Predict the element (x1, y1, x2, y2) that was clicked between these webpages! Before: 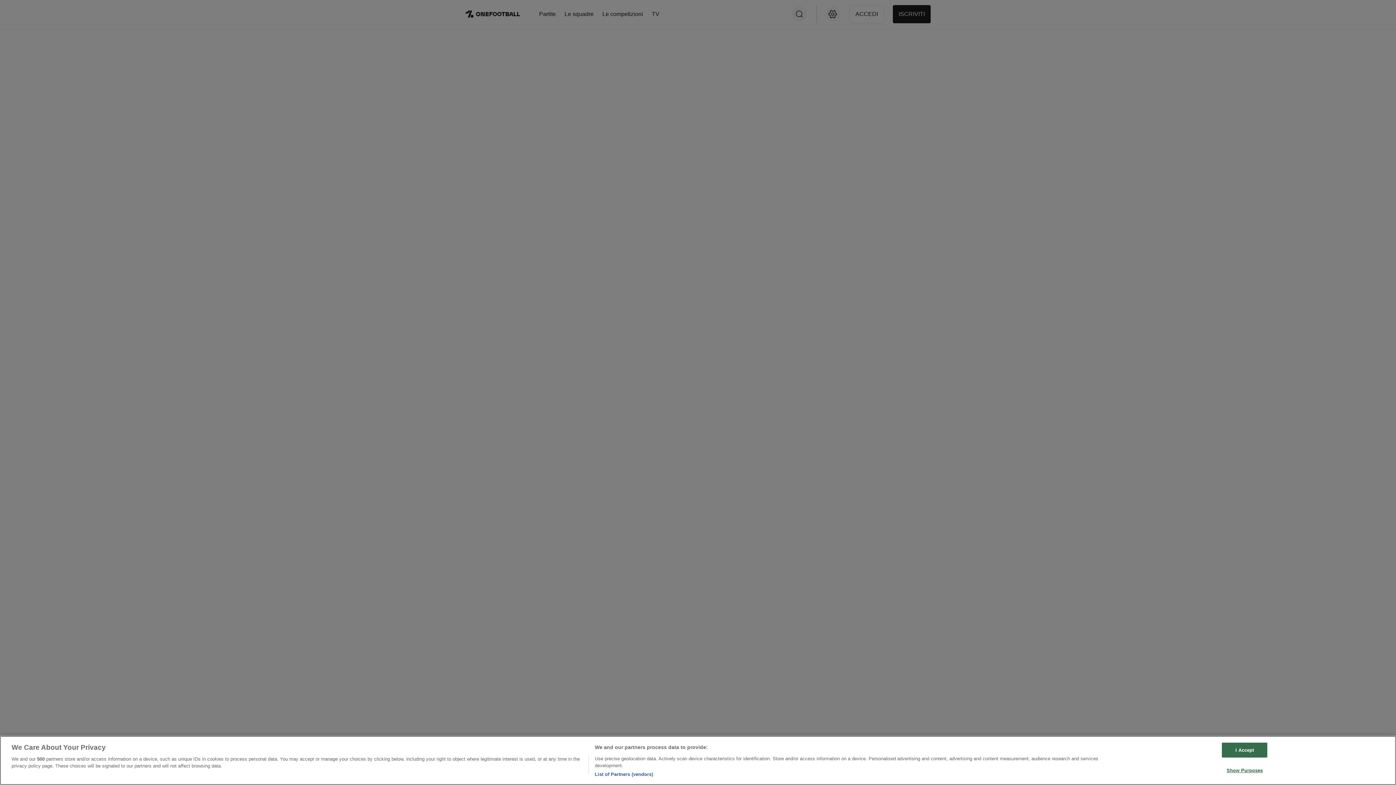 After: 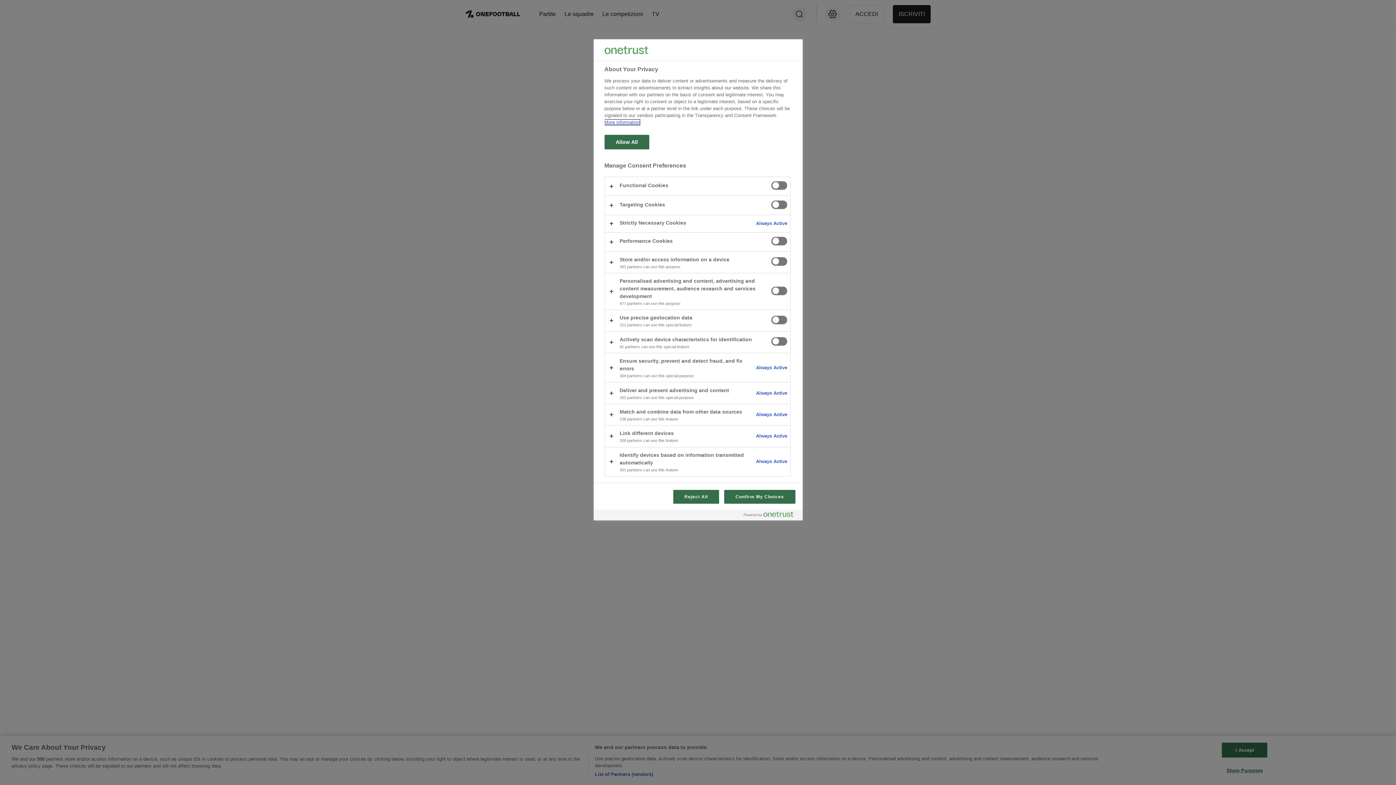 Action: bbox: (1222, 763, 1267, 777) label: Show Purposes